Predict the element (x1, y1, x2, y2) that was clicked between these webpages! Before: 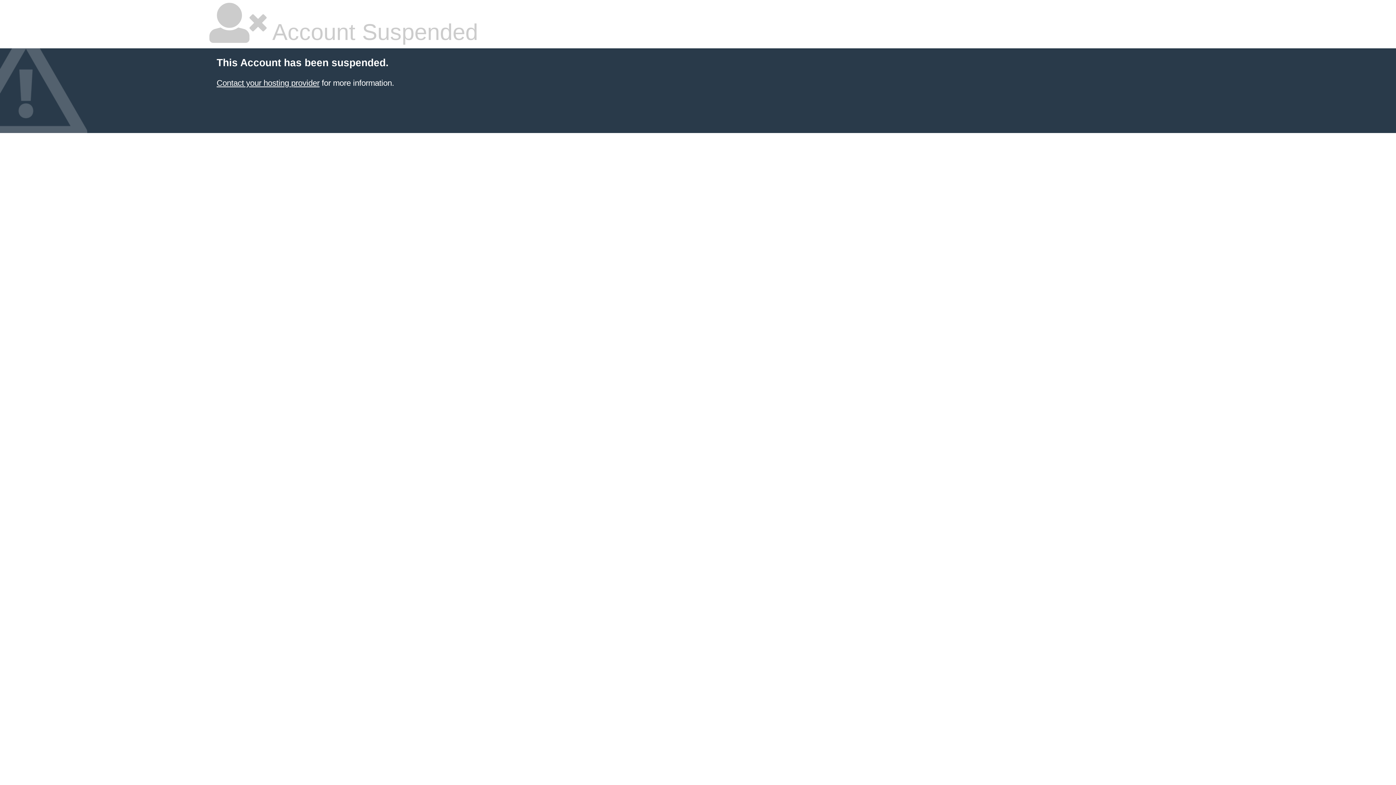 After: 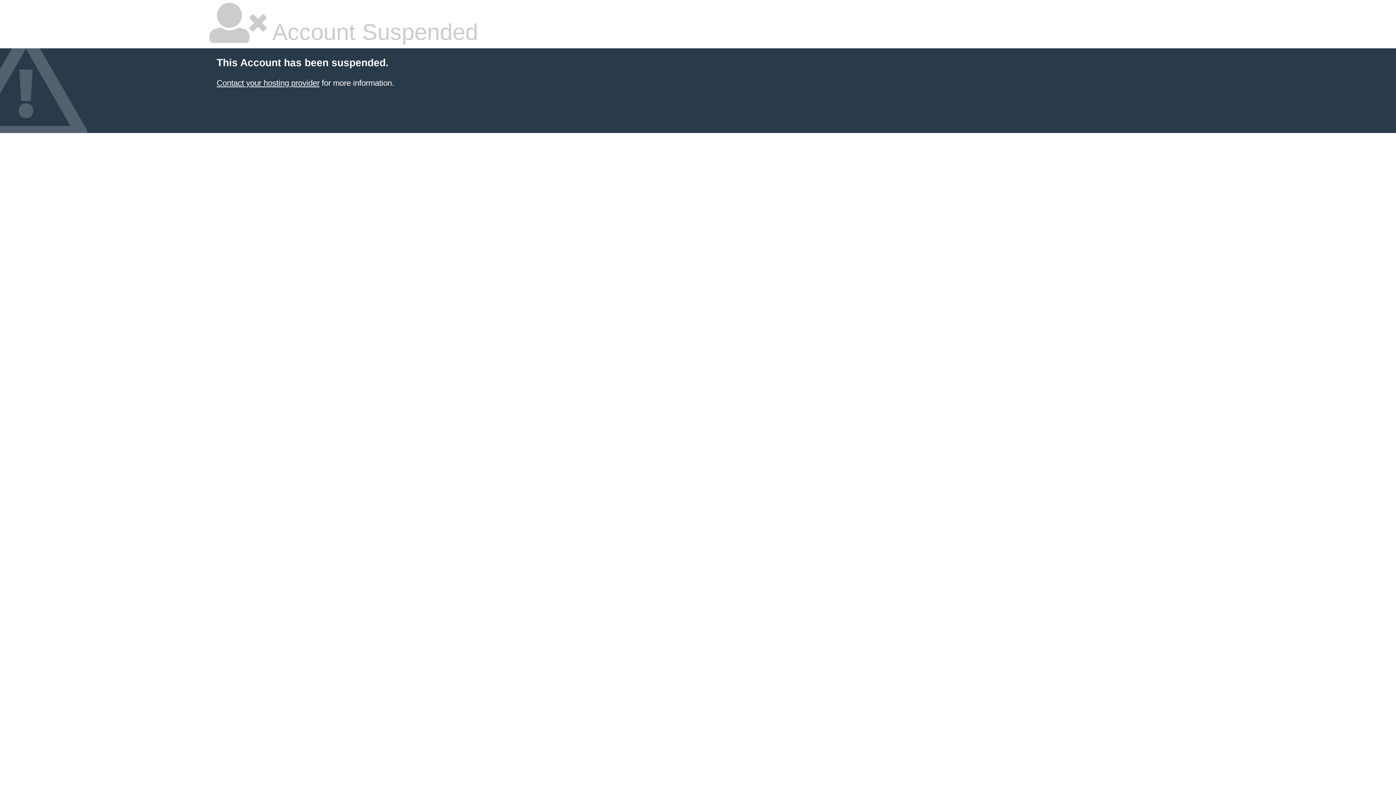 Action: label: Contact your hosting provider bbox: (216, 78, 319, 87)